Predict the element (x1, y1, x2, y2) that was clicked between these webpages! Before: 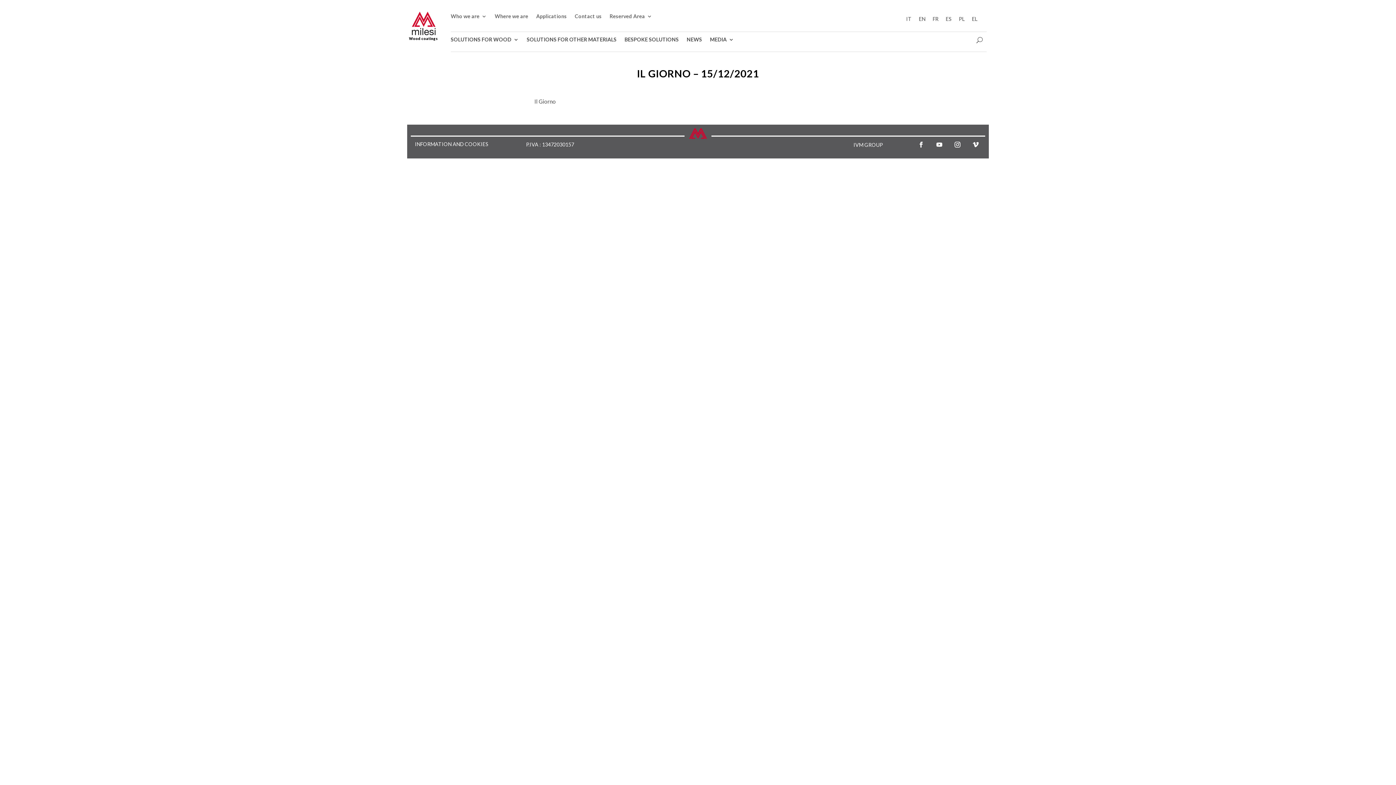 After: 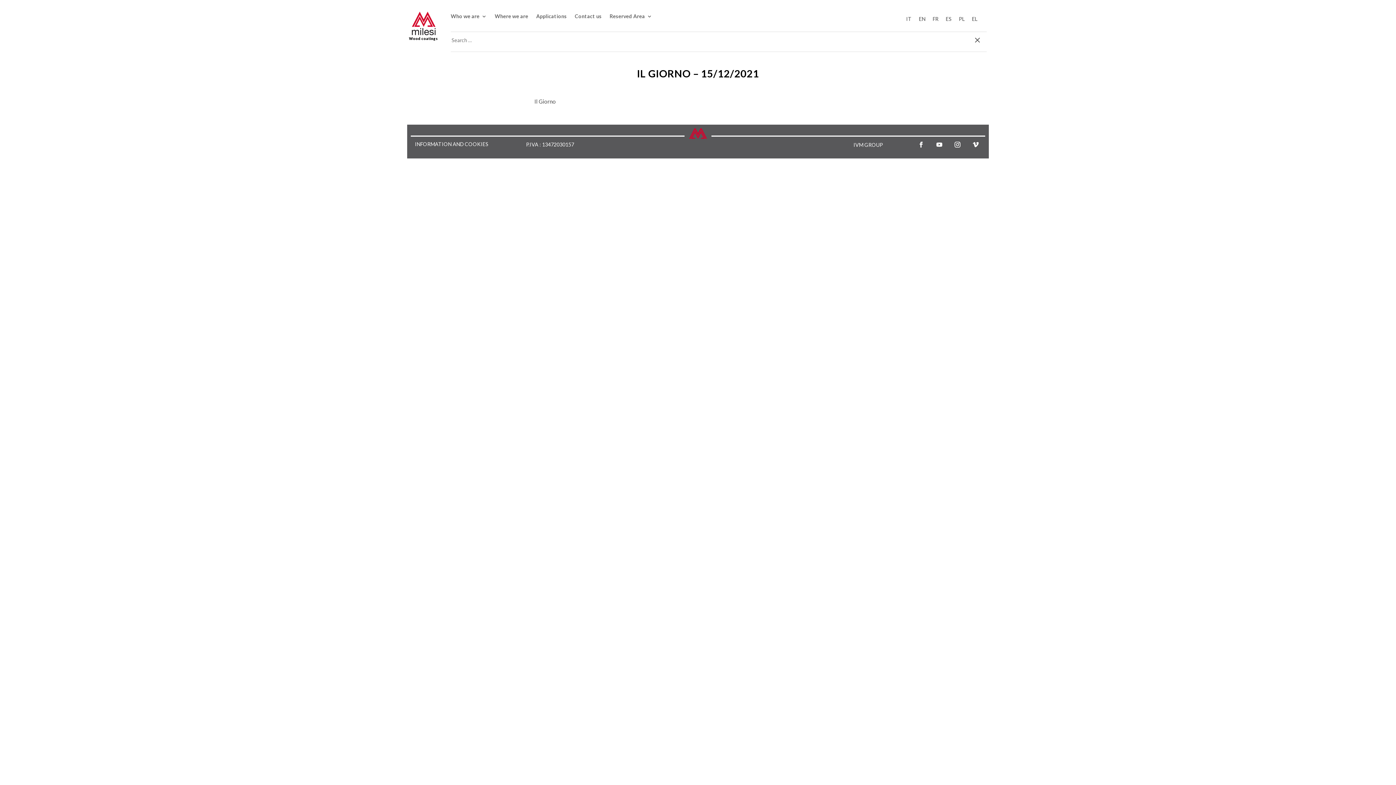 Action: bbox: (738, 34, 982, 46)